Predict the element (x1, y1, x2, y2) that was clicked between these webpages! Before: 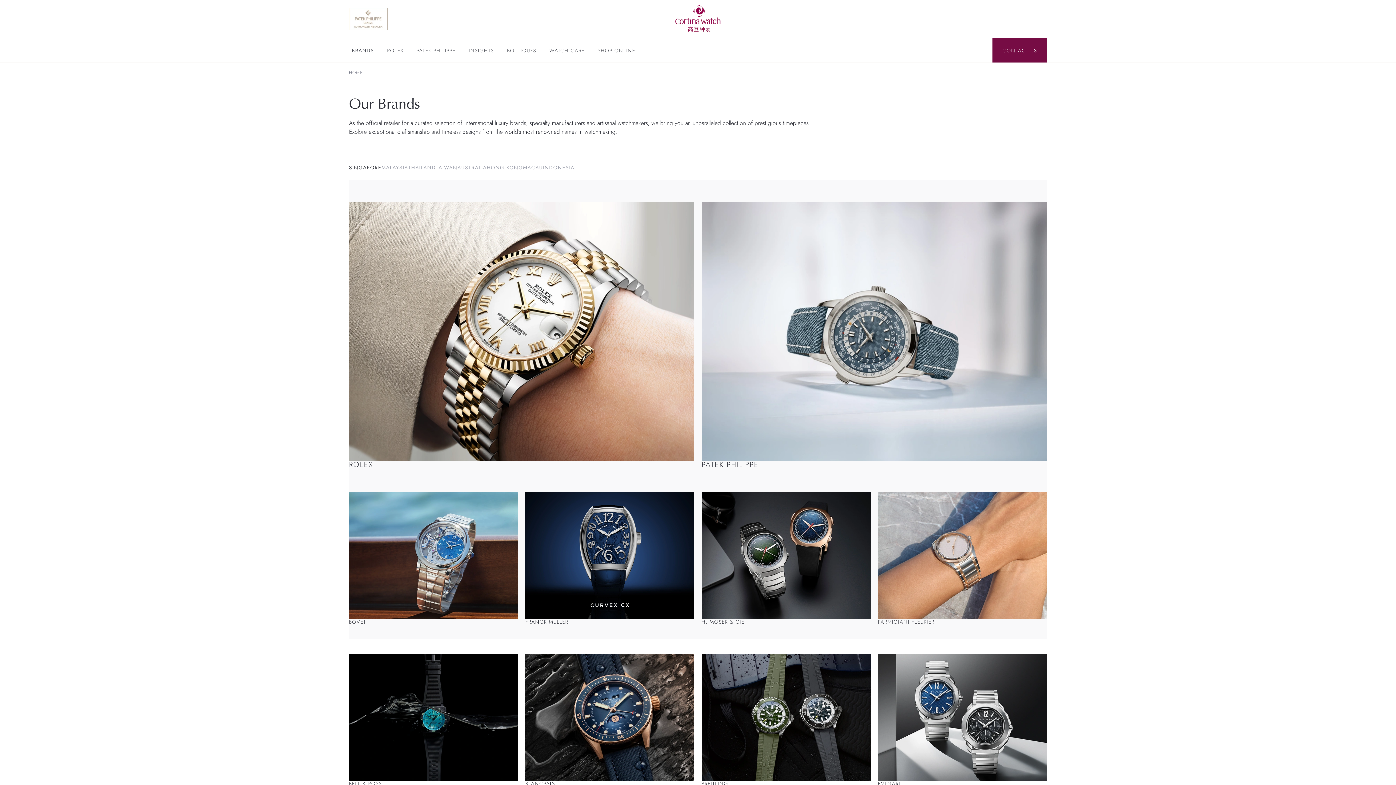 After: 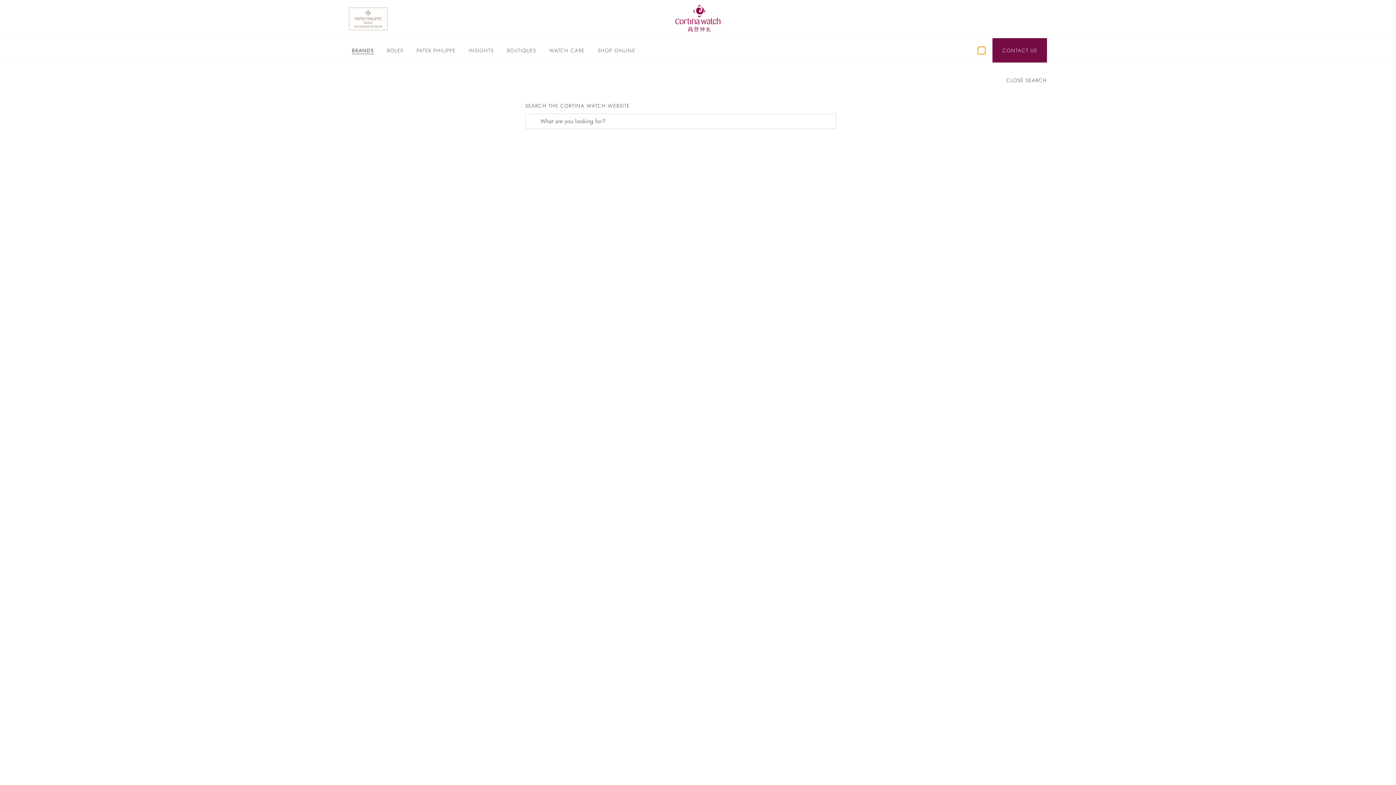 Action: label: Search bbox: (978, 46, 985, 54)